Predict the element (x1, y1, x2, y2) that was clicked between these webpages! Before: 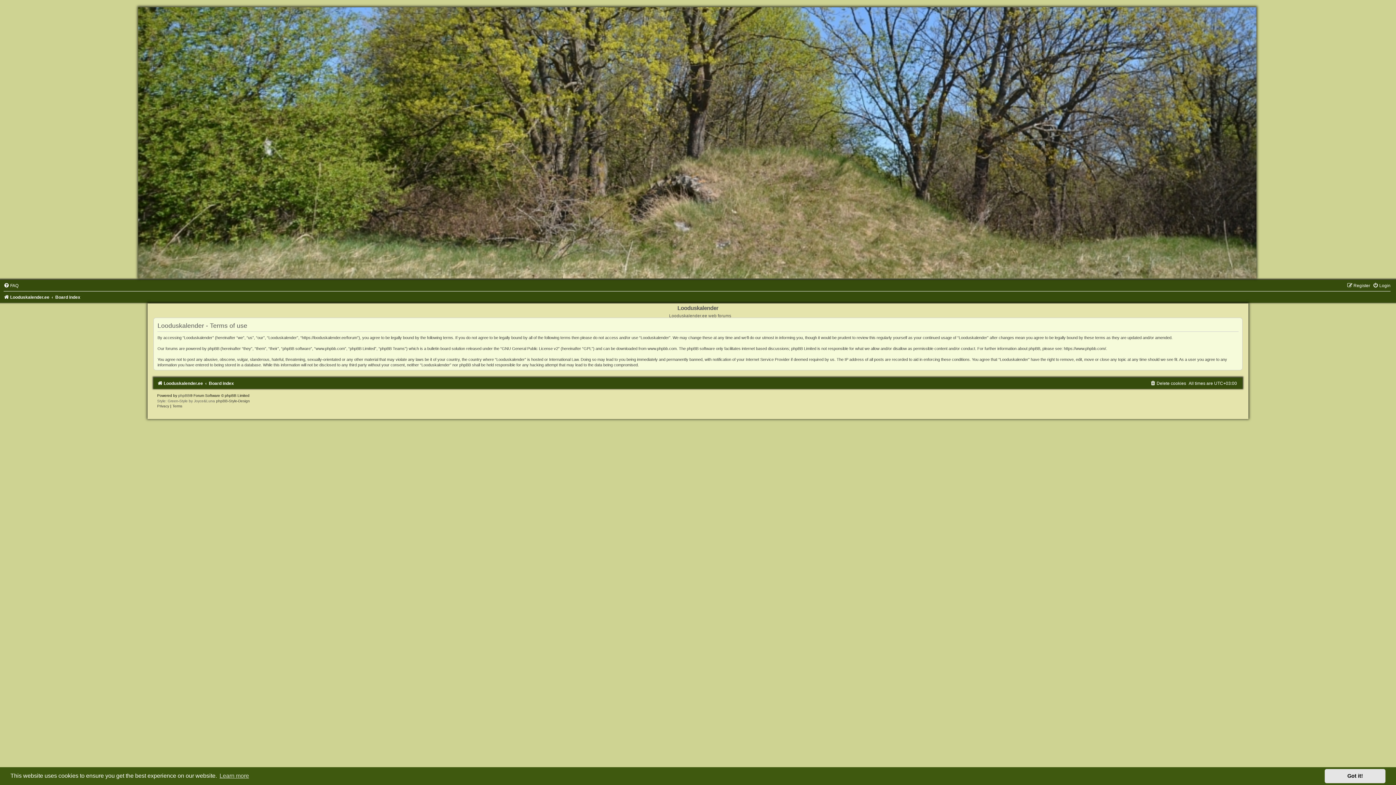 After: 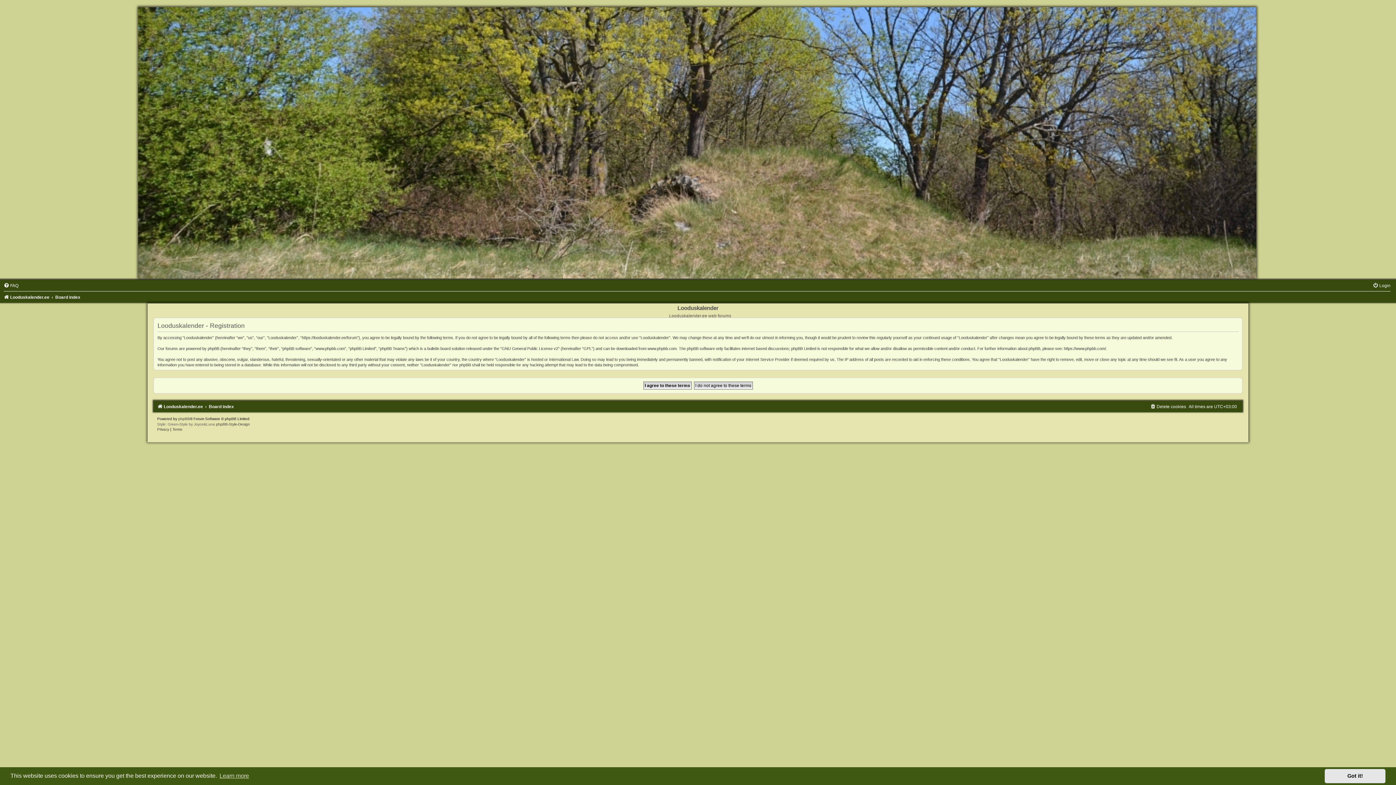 Action: bbox: (1347, 283, 1370, 288) label: Register